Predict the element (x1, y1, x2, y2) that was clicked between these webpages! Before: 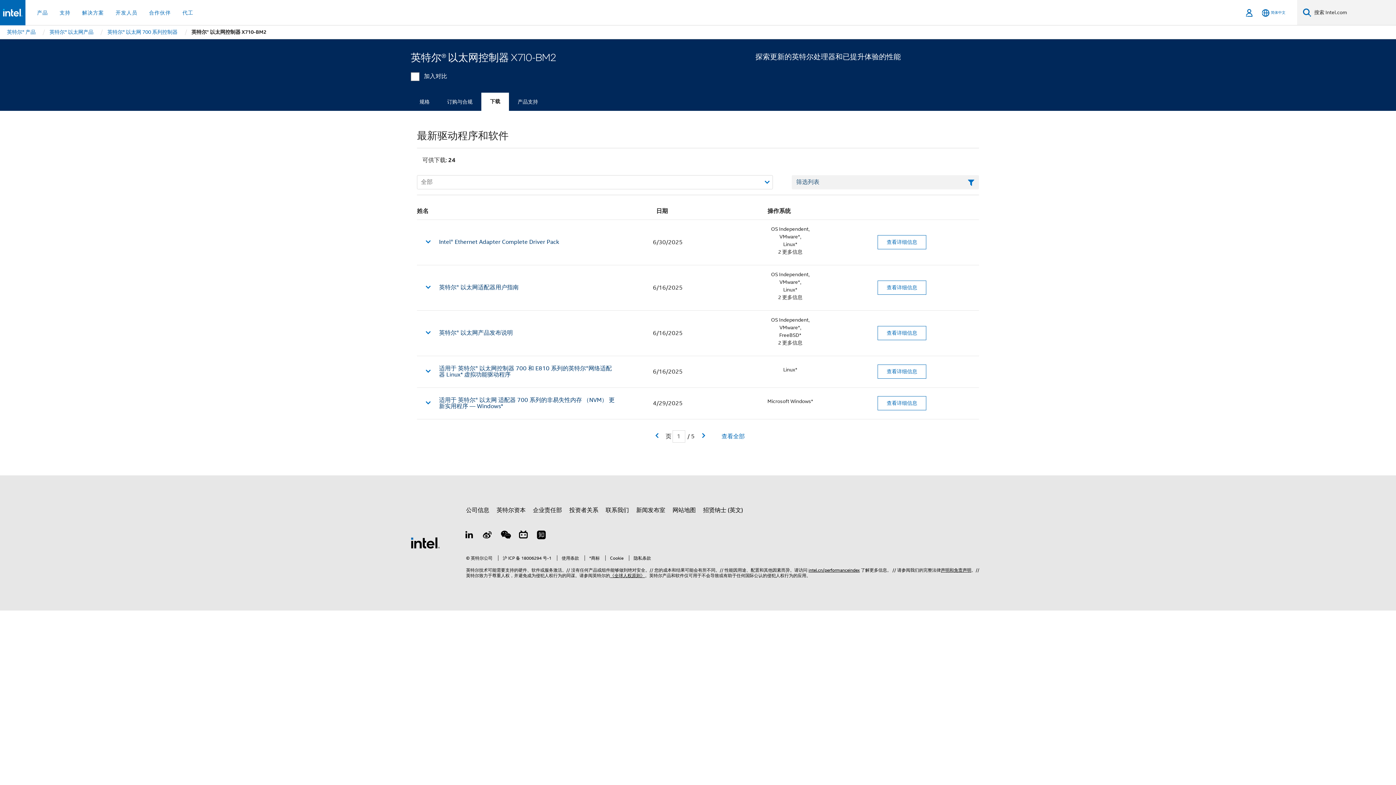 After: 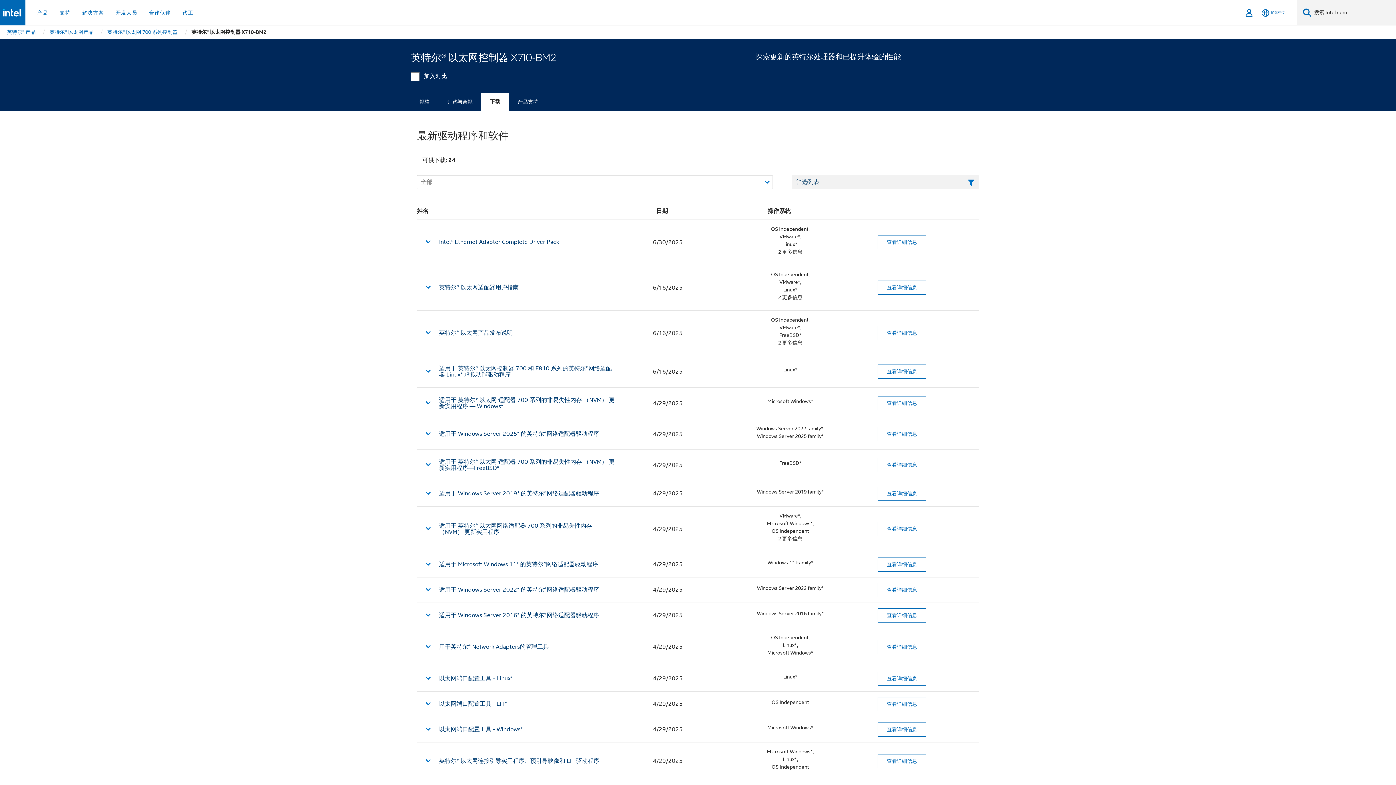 Action: label: 查看全部 bbox: (721, 432, 745, 440)